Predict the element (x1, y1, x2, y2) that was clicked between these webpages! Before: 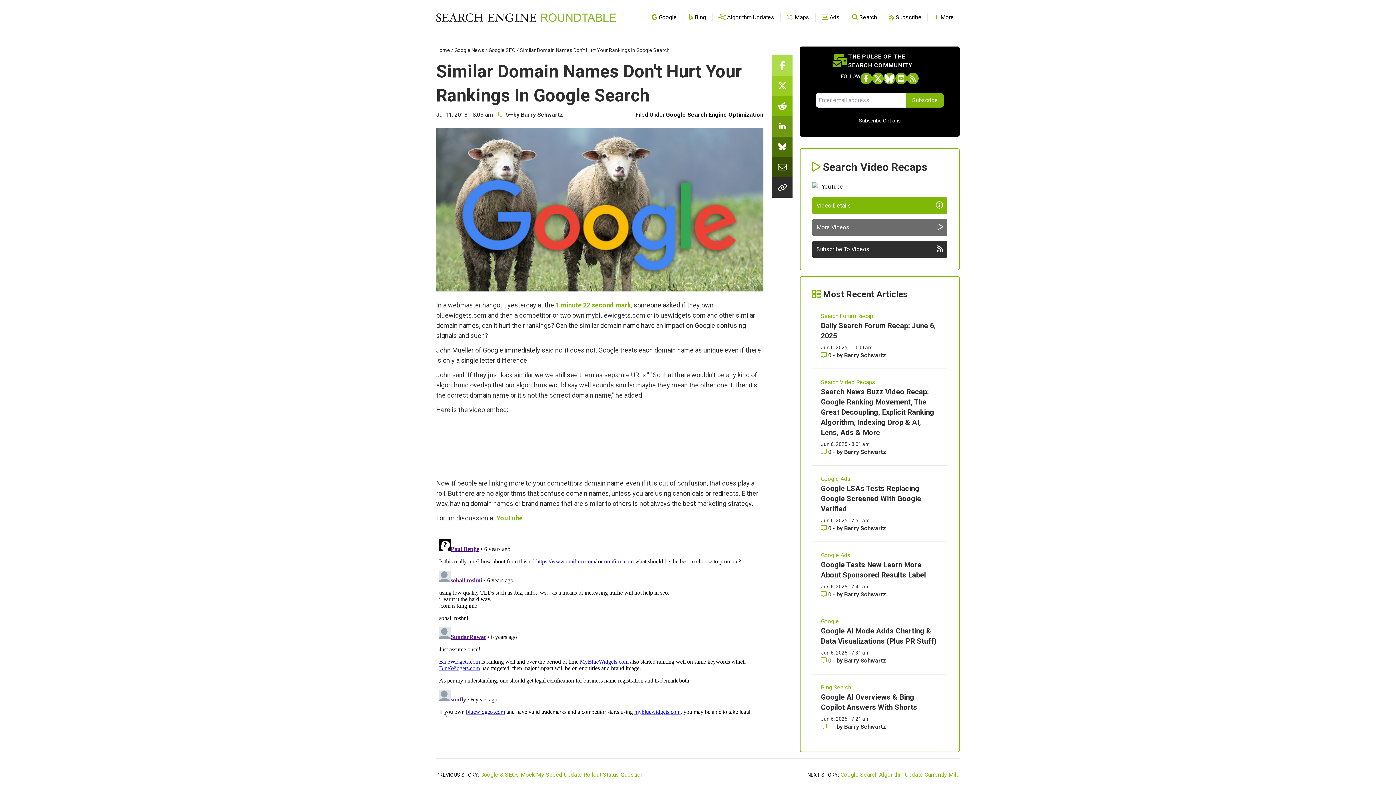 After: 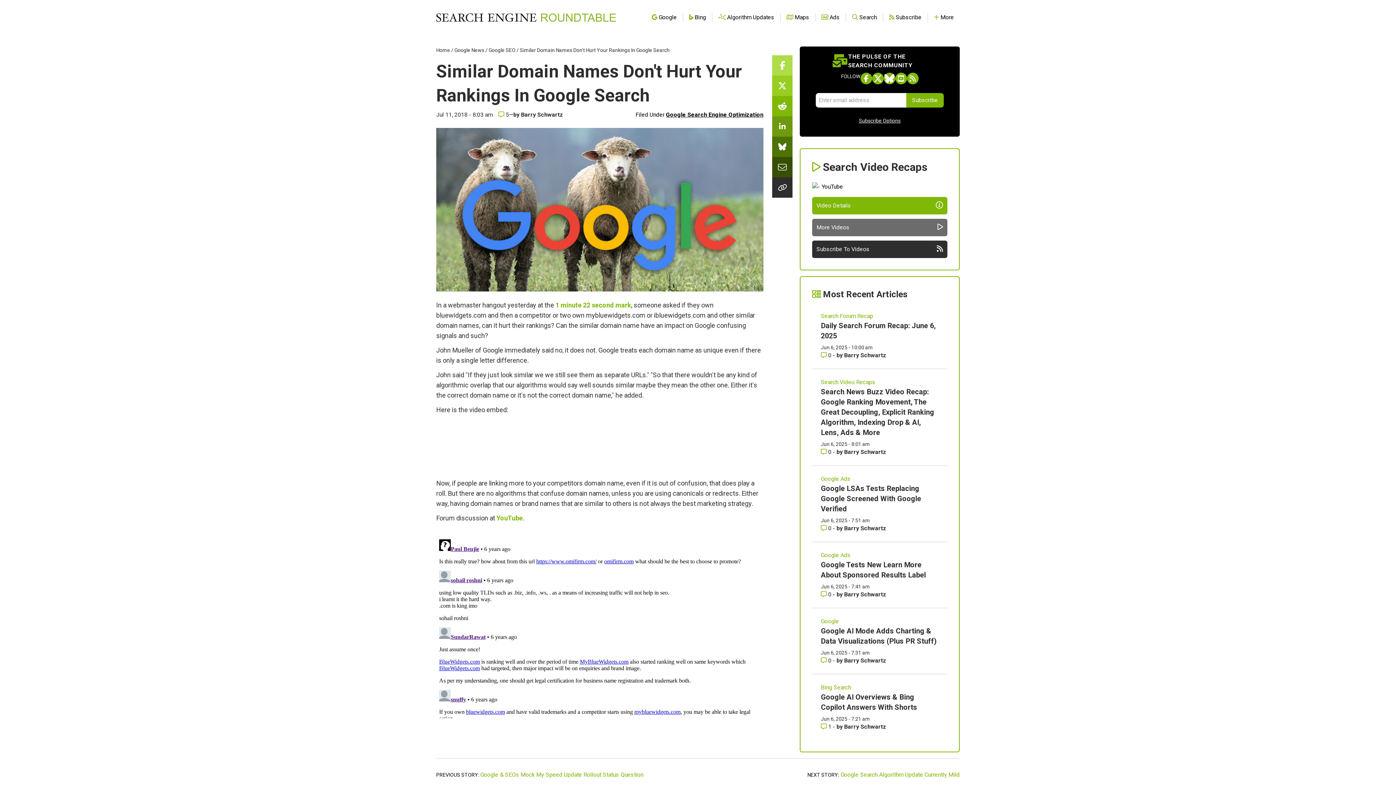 Action: label:   bbox: (436, 528, 763, 536)